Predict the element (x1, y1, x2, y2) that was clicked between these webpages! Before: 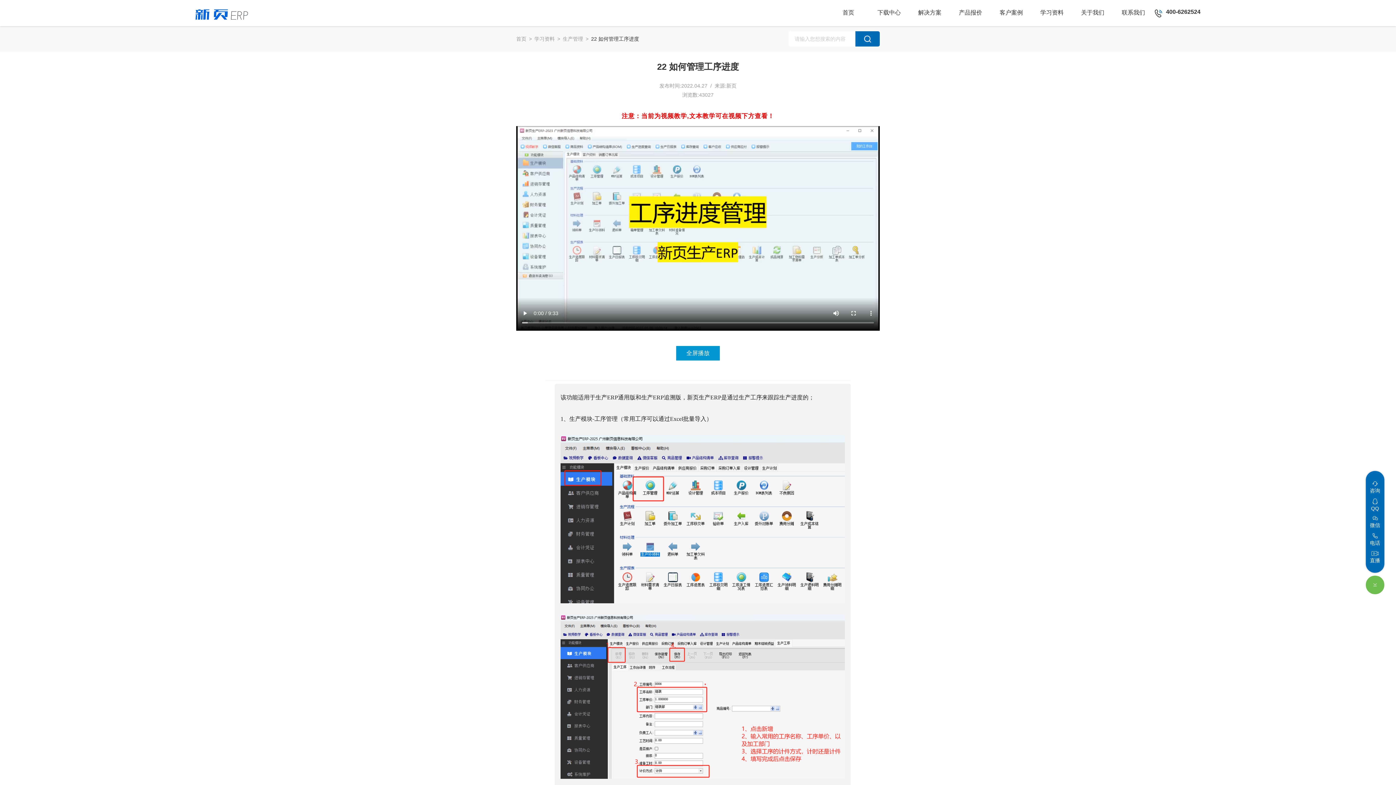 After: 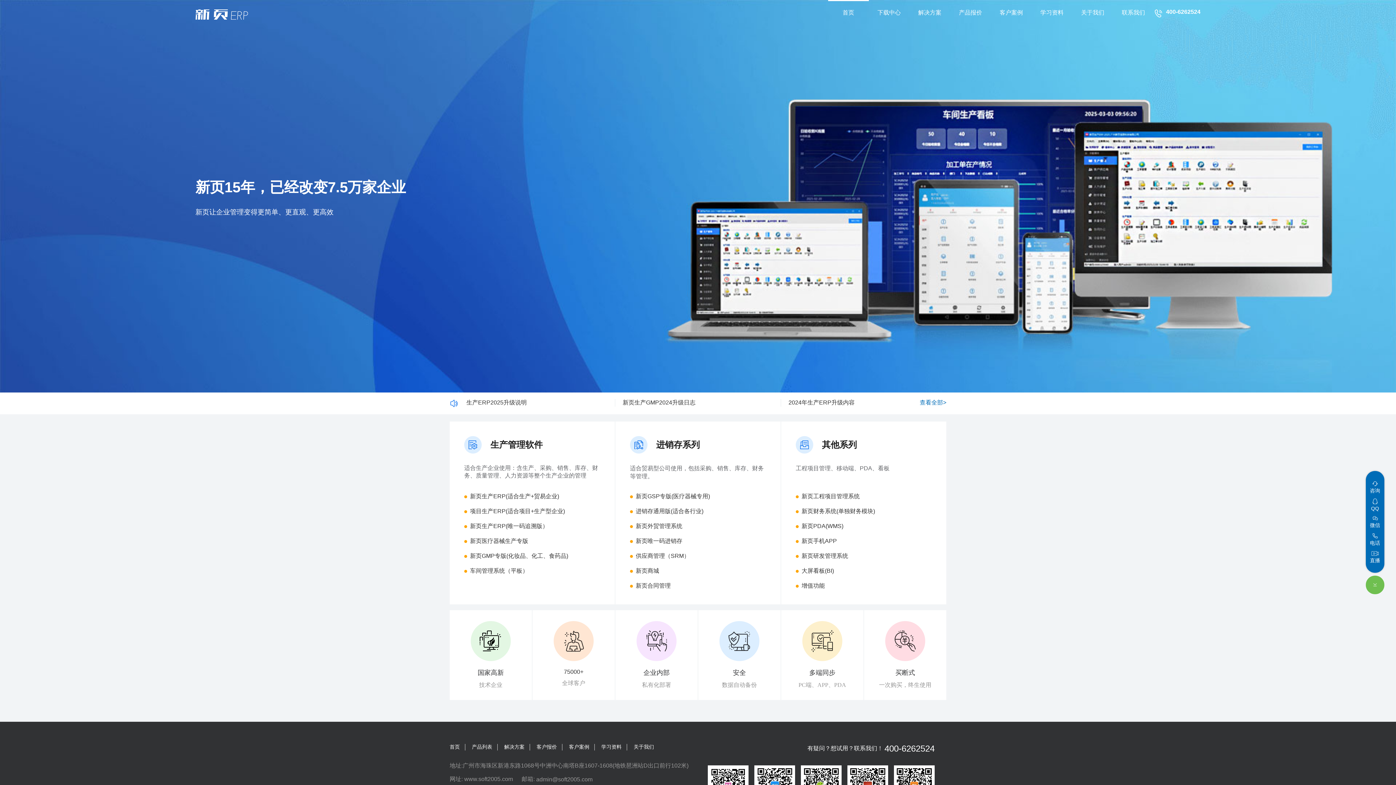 Action: bbox: (195, 0, 828, 19)